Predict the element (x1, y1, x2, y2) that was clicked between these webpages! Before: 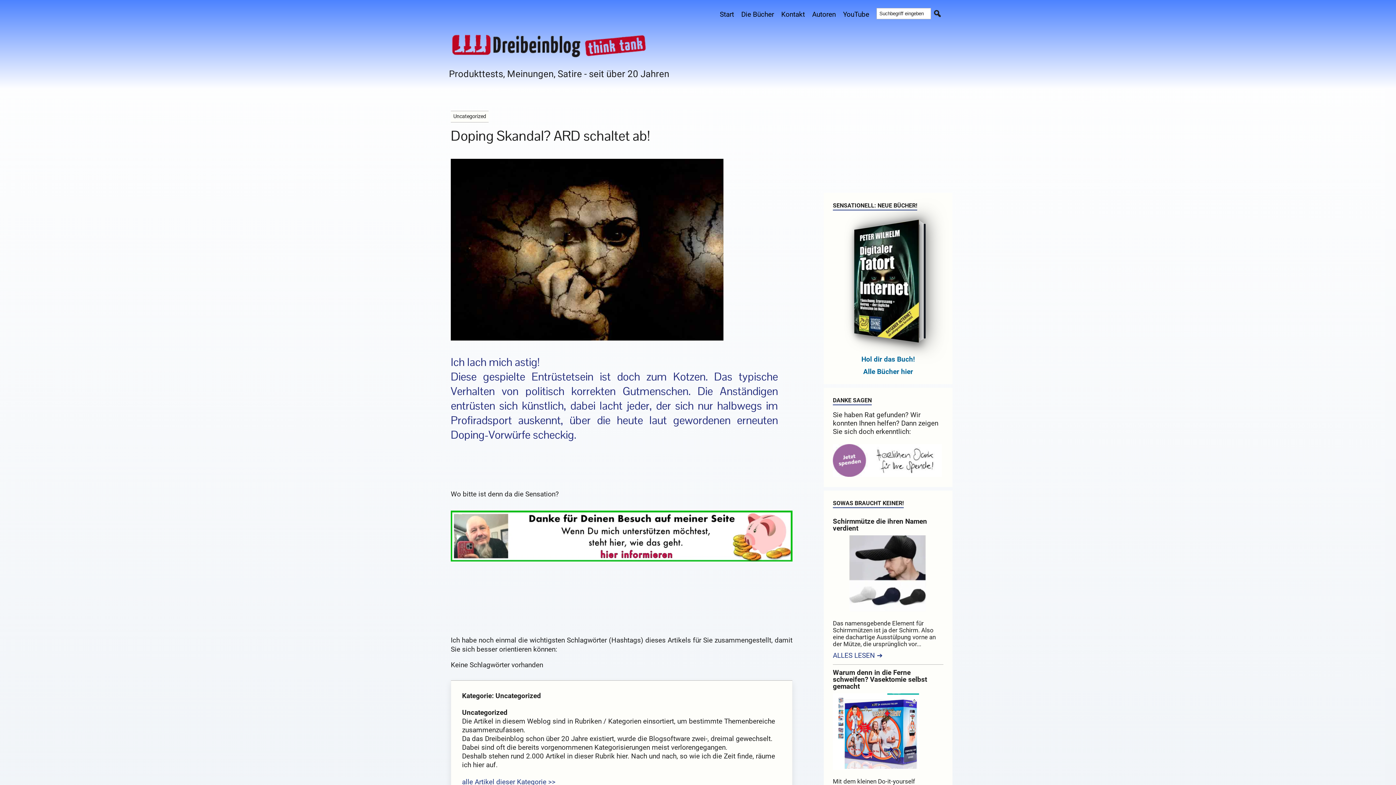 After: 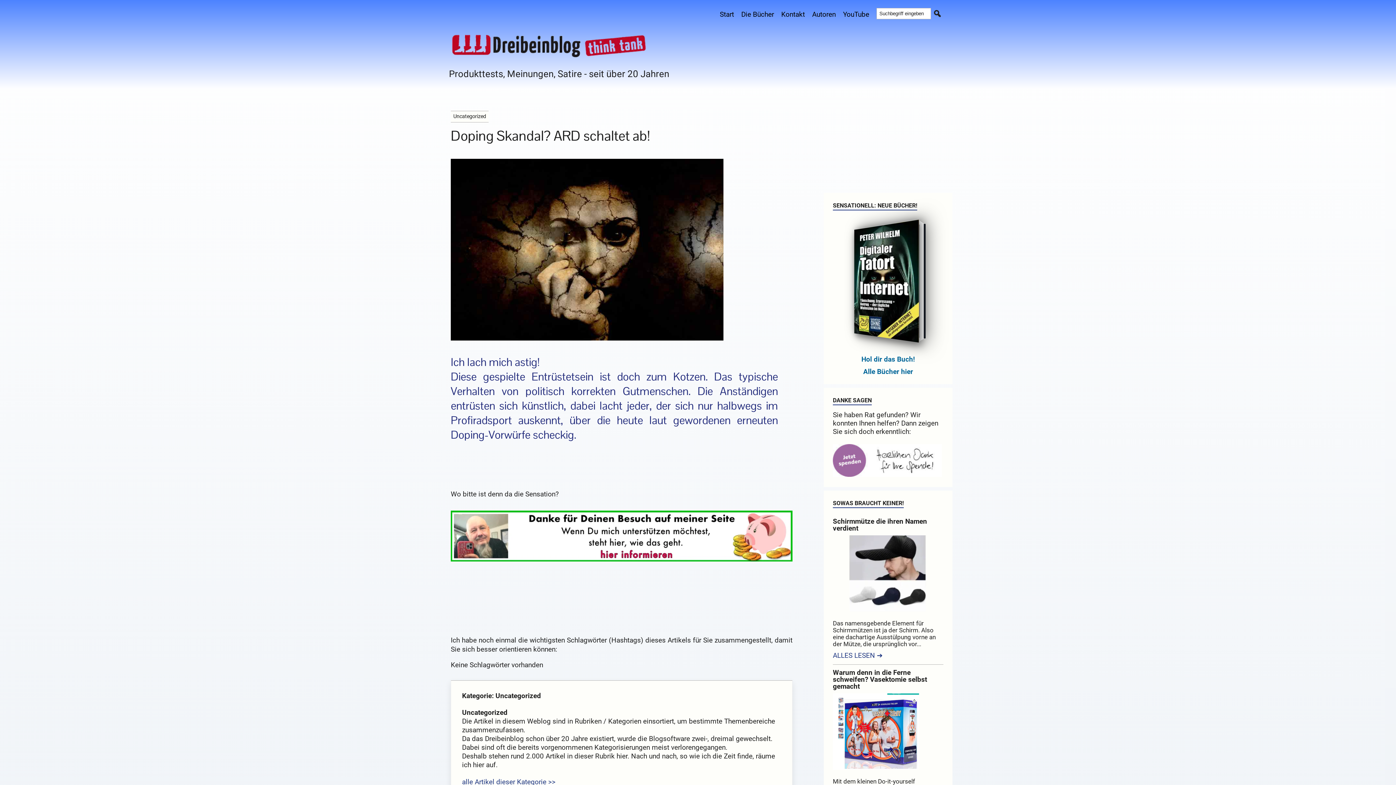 Action: bbox: (450, 562, 792, 571)